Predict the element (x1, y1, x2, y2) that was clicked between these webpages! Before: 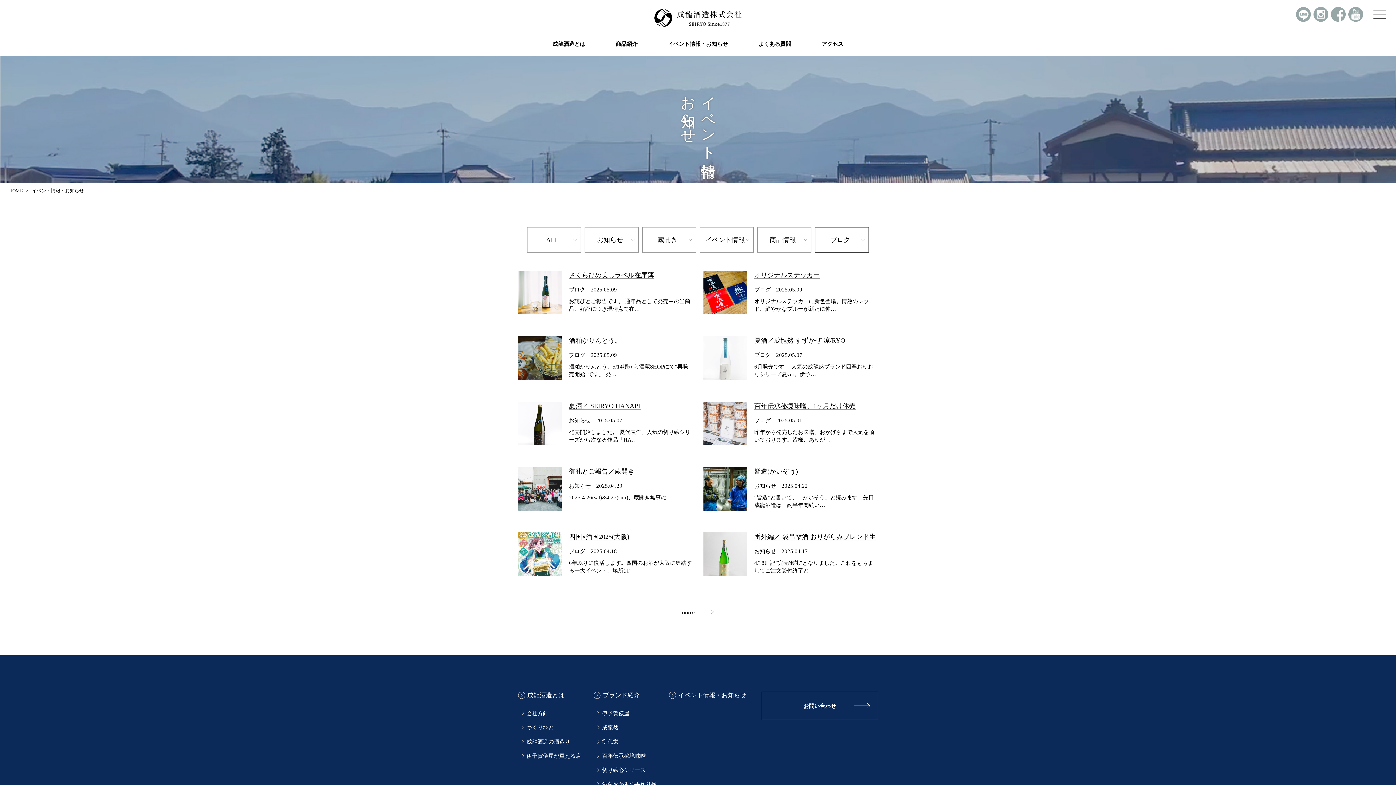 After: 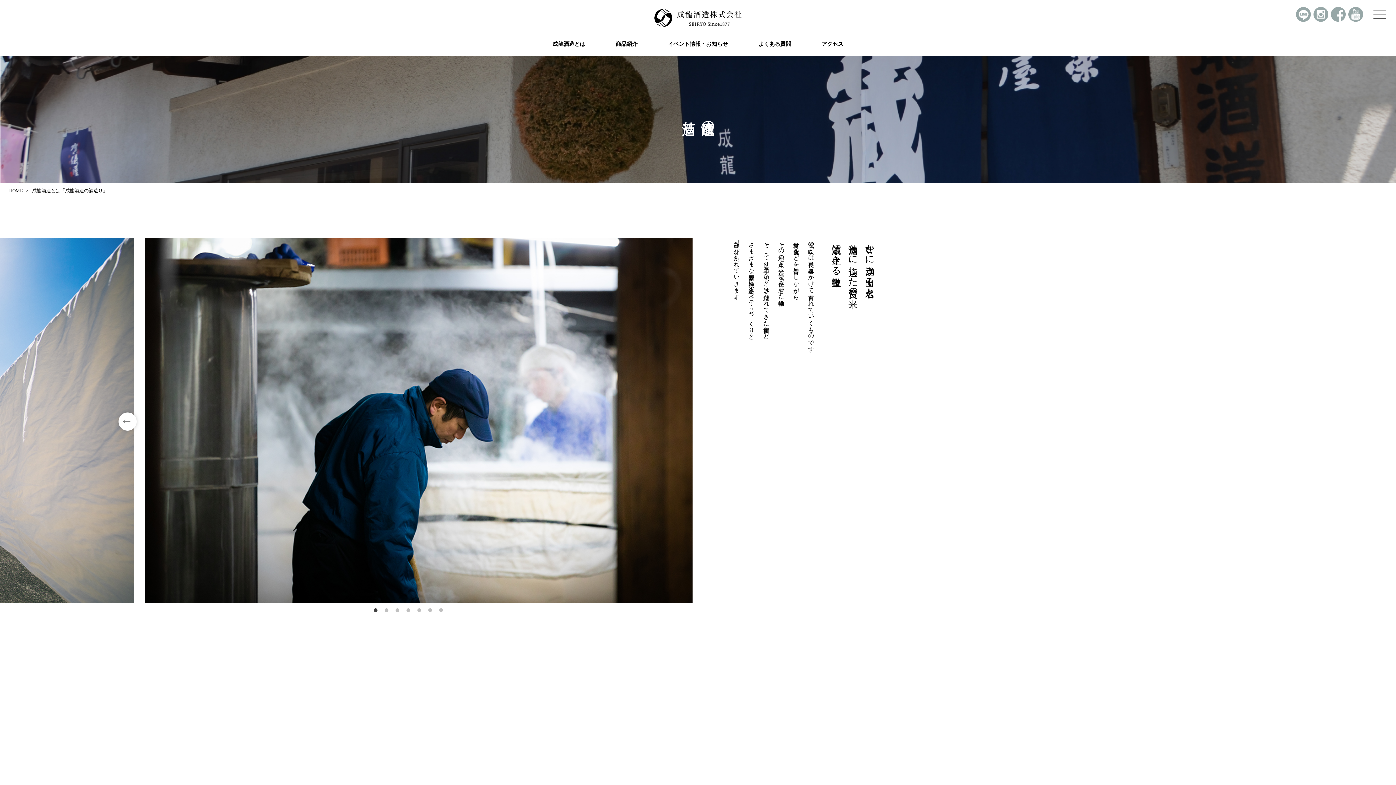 Action: label: 成龍酒造の酒造り bbox: (521, 738, 588, 746)